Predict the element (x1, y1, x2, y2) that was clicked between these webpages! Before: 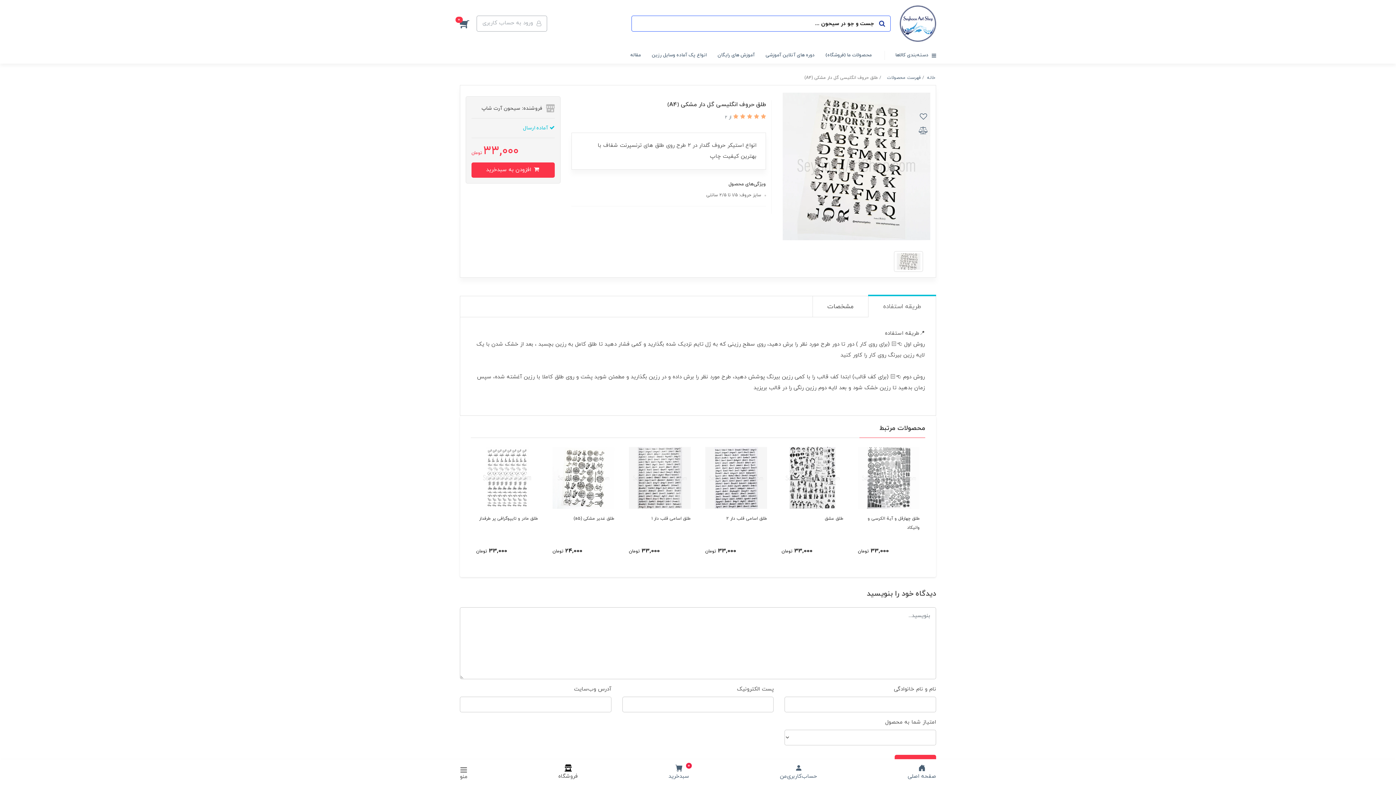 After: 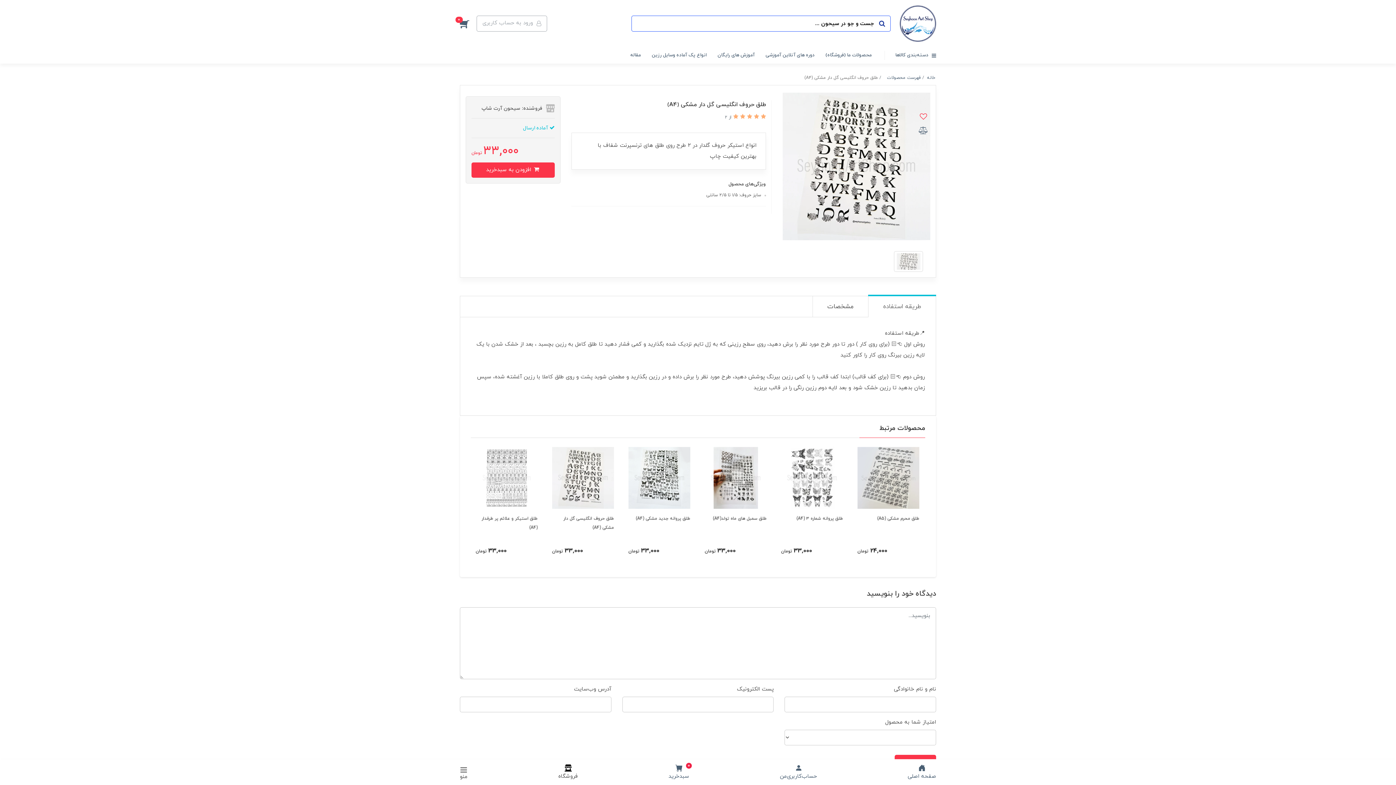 Action: bbox: (916, 110, 930, 124)